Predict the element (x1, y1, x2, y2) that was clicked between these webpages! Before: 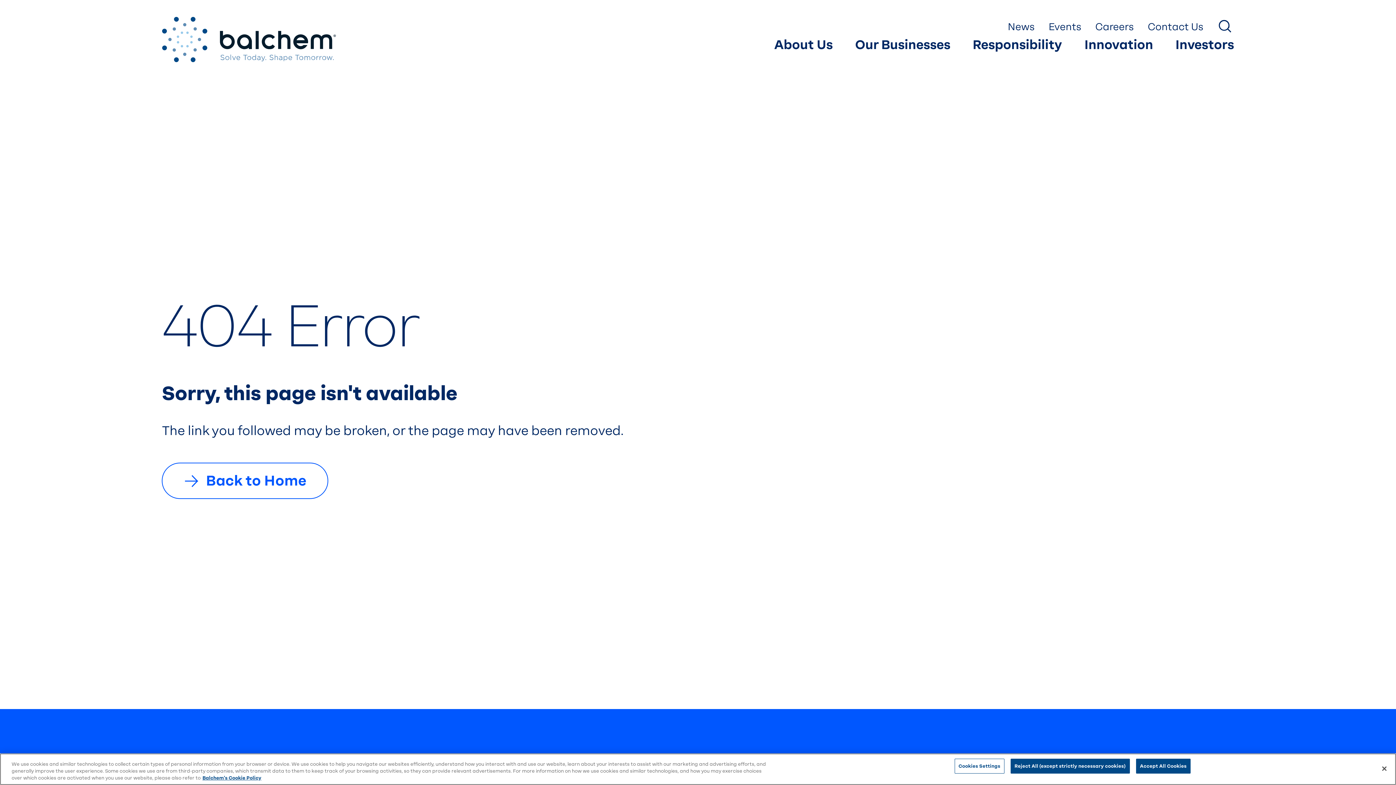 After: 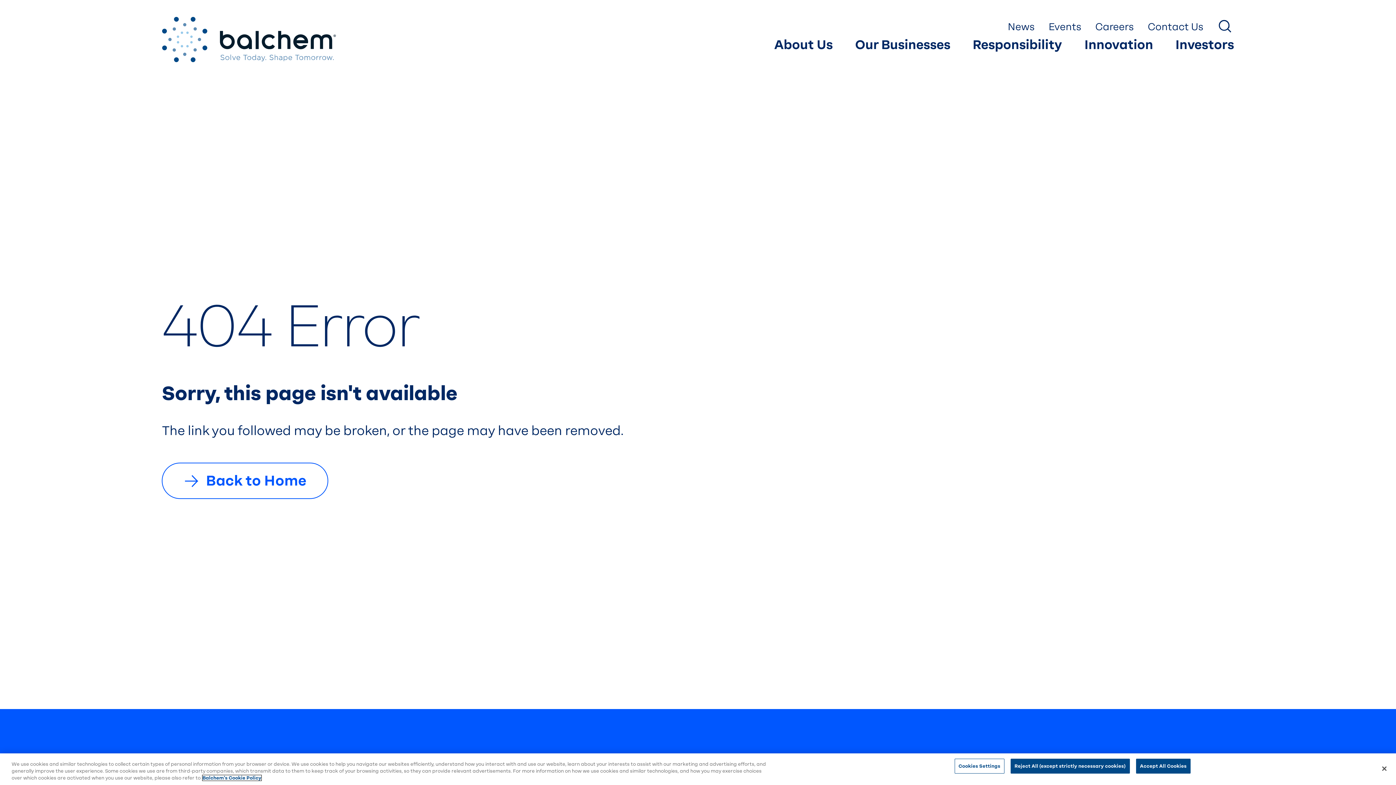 Action: label: More information about your privacy, opens in a new tab bbox: (202, 775, 261, 781)